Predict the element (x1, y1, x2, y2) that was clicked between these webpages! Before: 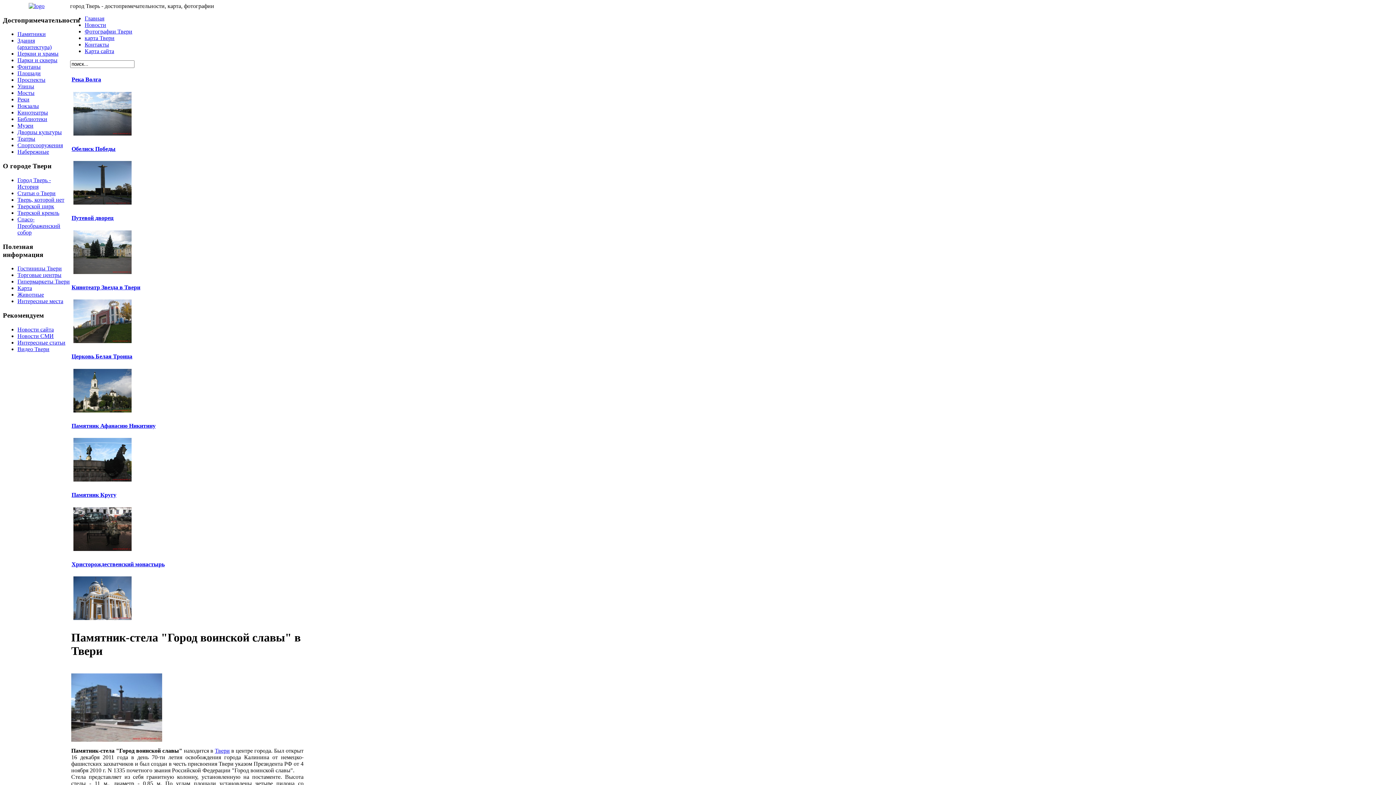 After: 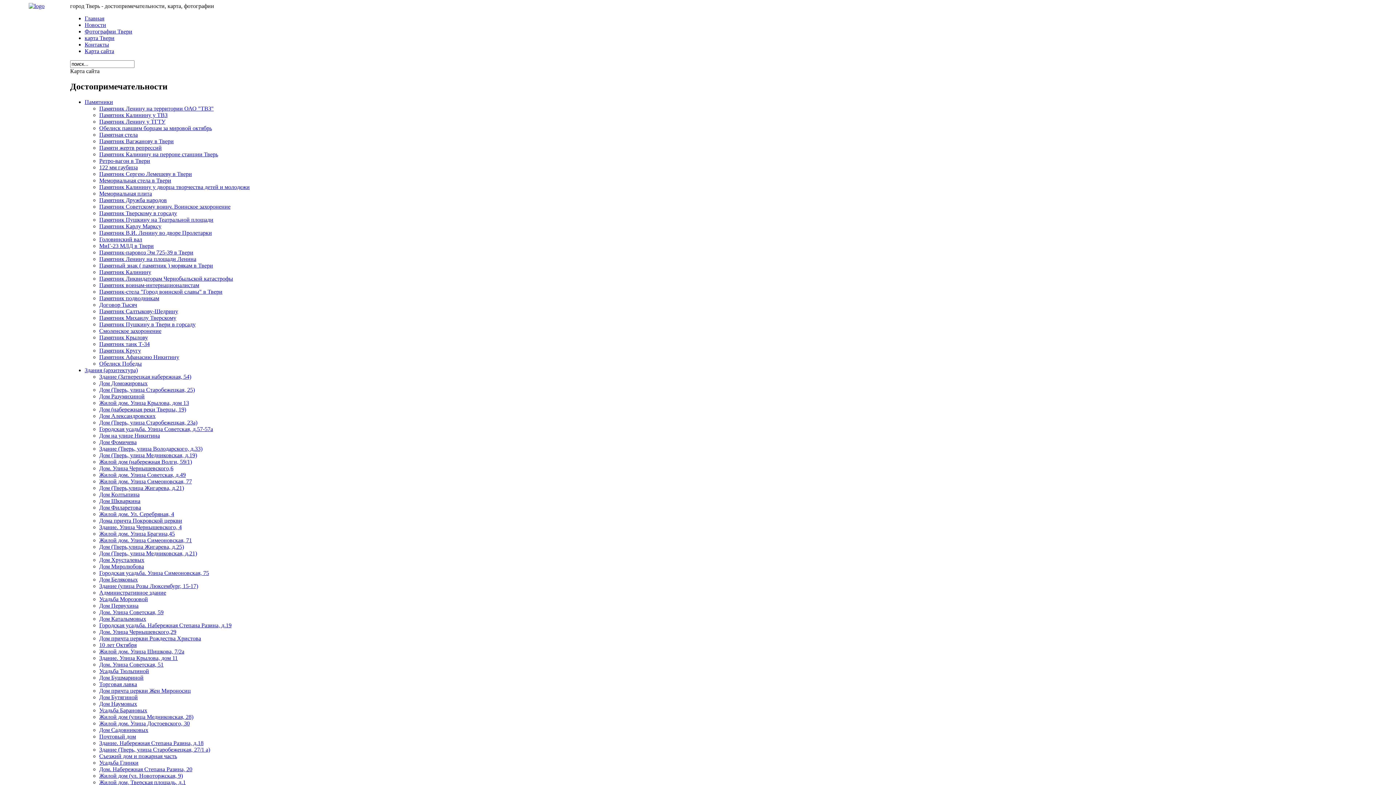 Action: label: Карта сайта bbox: (84, 48, 114, 54)